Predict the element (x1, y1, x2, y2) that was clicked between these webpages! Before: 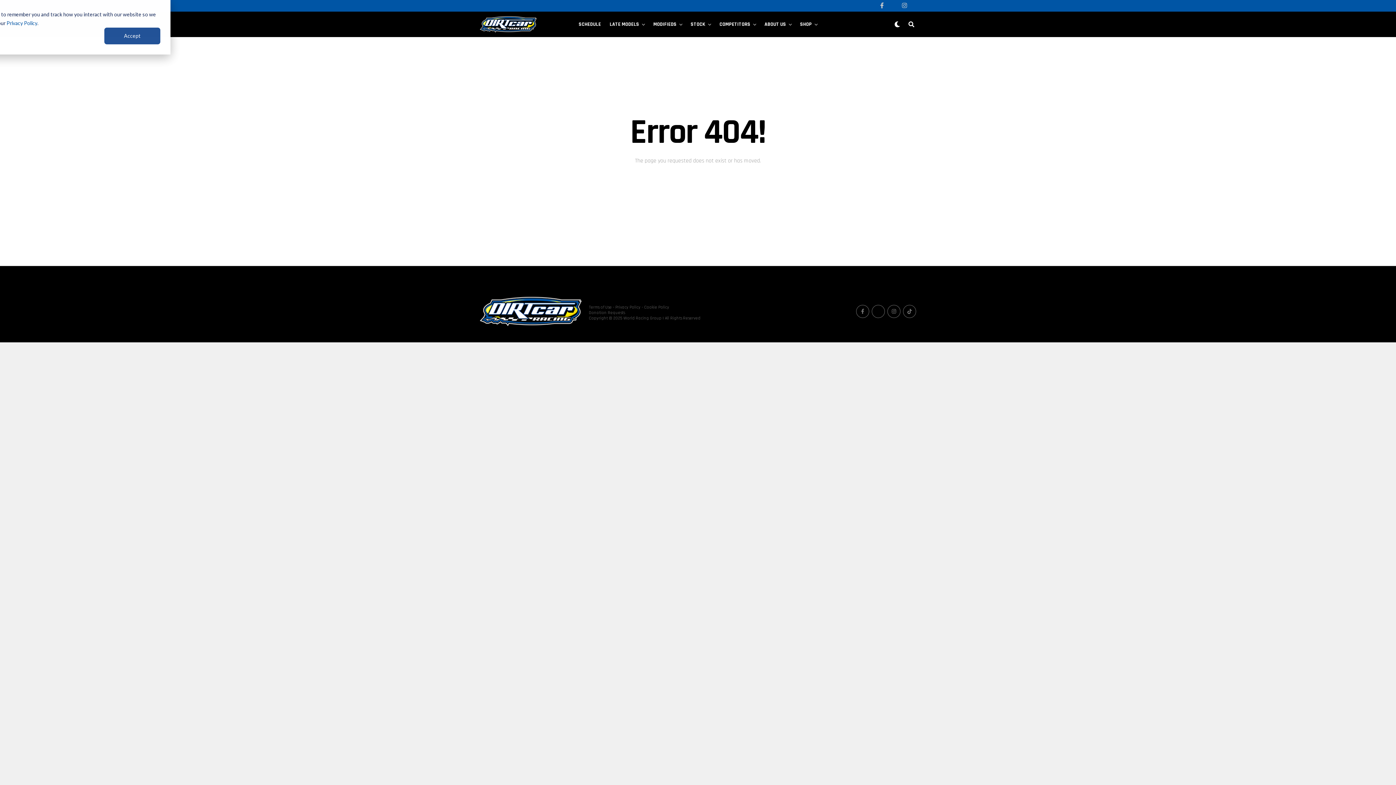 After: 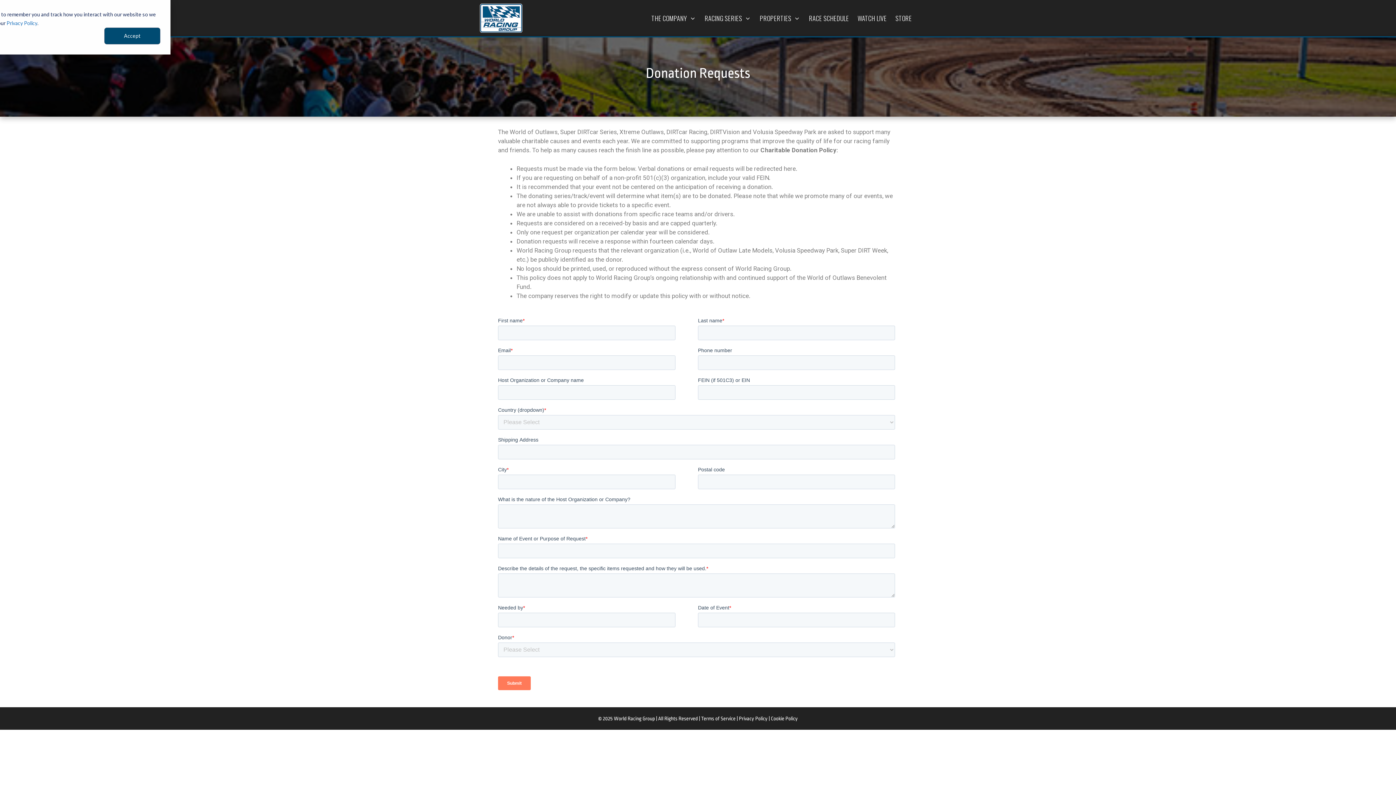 Action: label: Donation Requests bbox: (589, 310, 625, 315)